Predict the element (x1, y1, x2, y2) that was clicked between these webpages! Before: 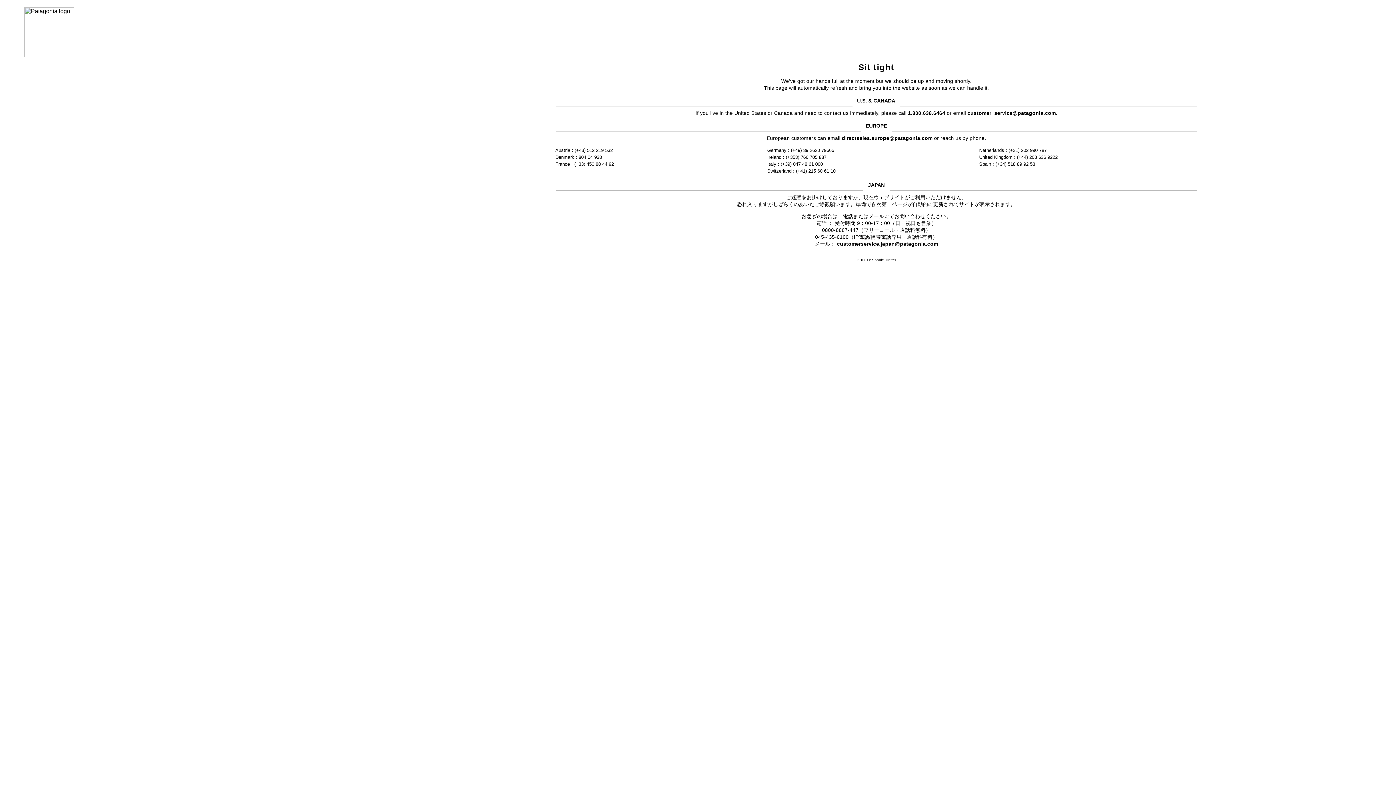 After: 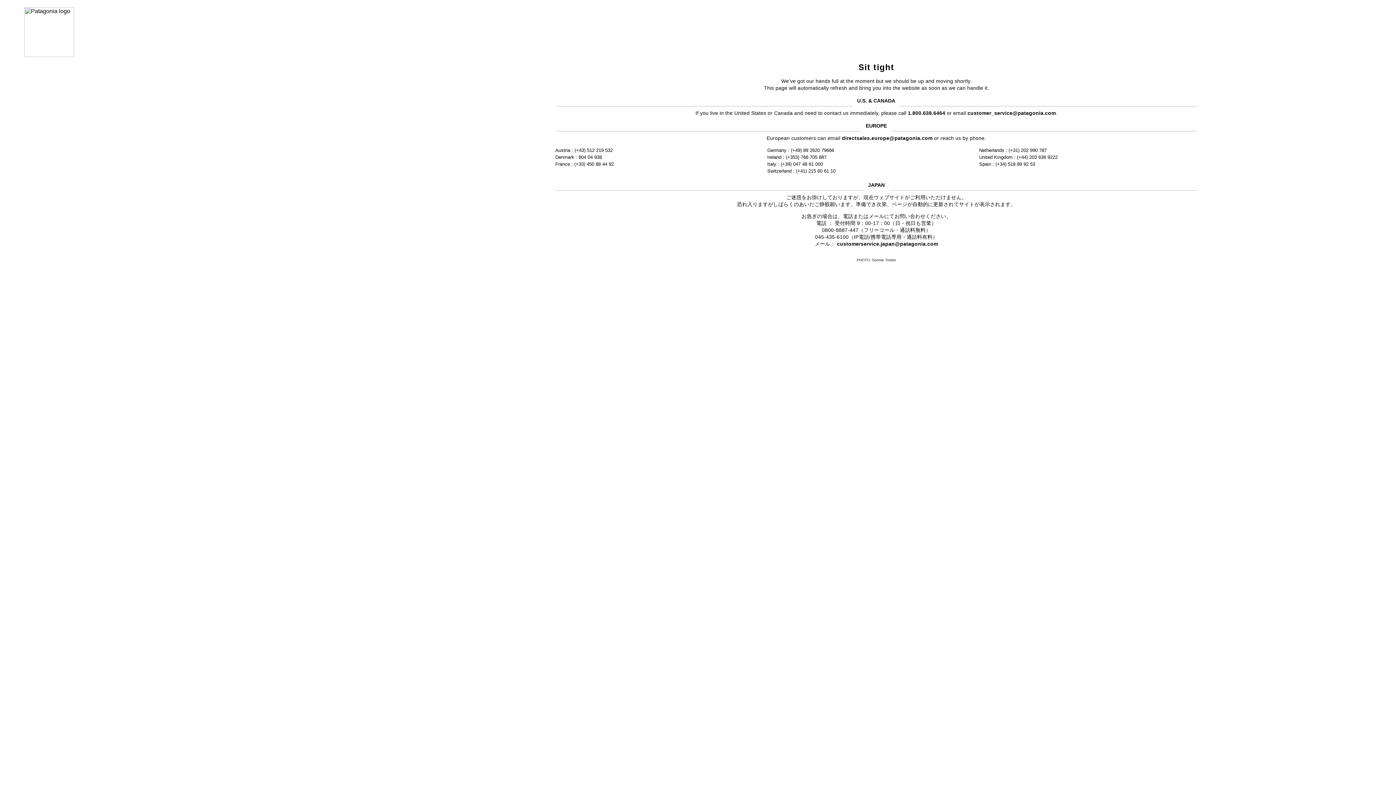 Action: bbox: (837, 241, 938, 246) label: customerservice.japan@patagonia.com